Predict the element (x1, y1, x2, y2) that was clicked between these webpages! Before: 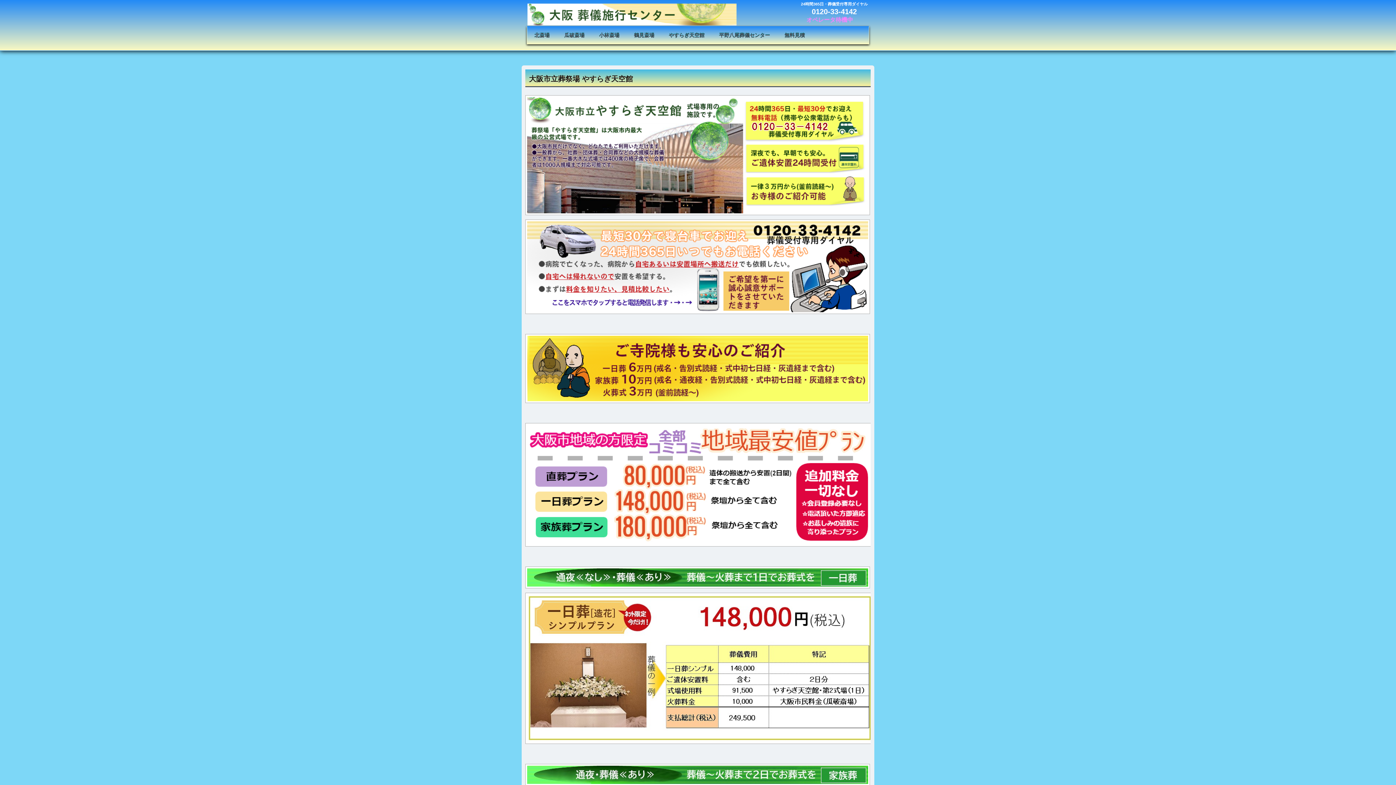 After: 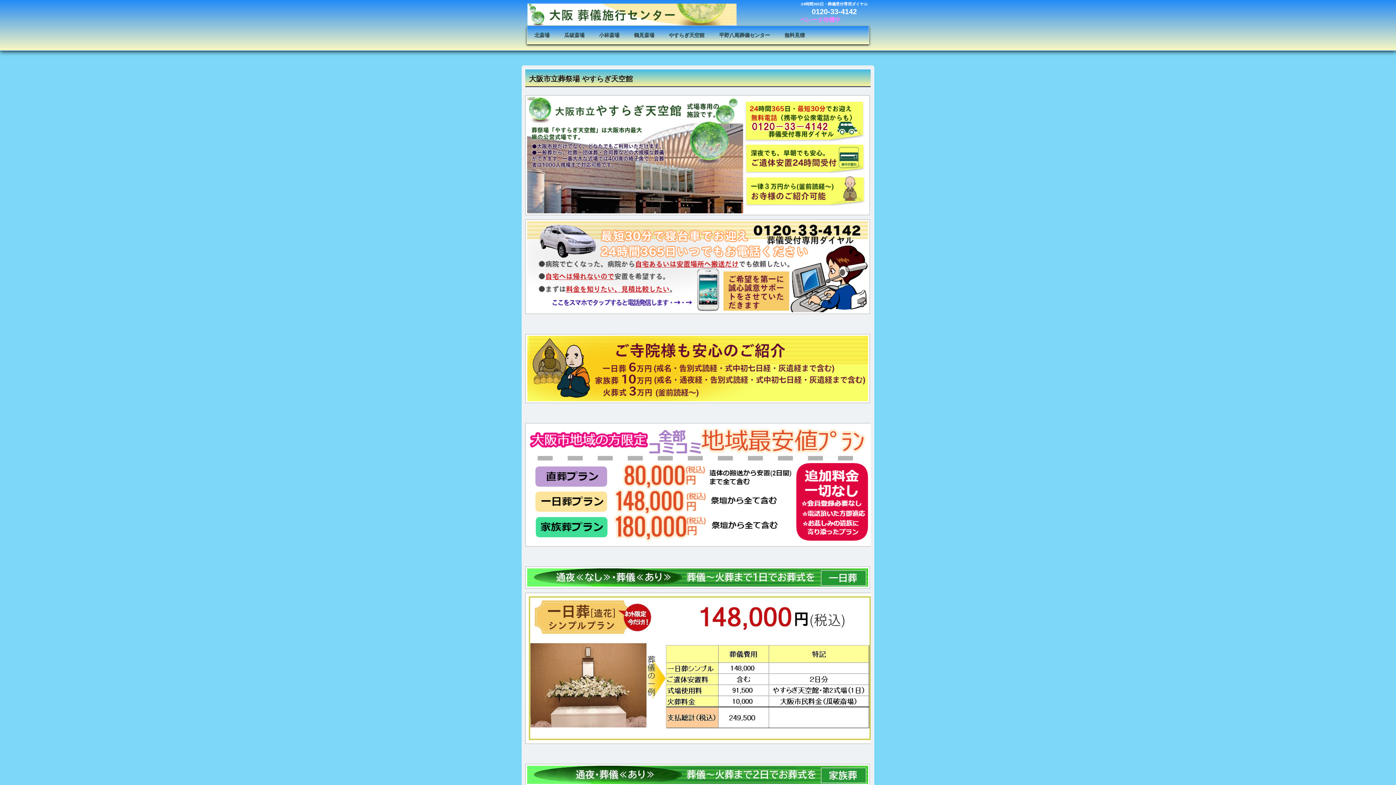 Action: label: やすらぎ天空館 bbox: (661, 26, 712, 44)